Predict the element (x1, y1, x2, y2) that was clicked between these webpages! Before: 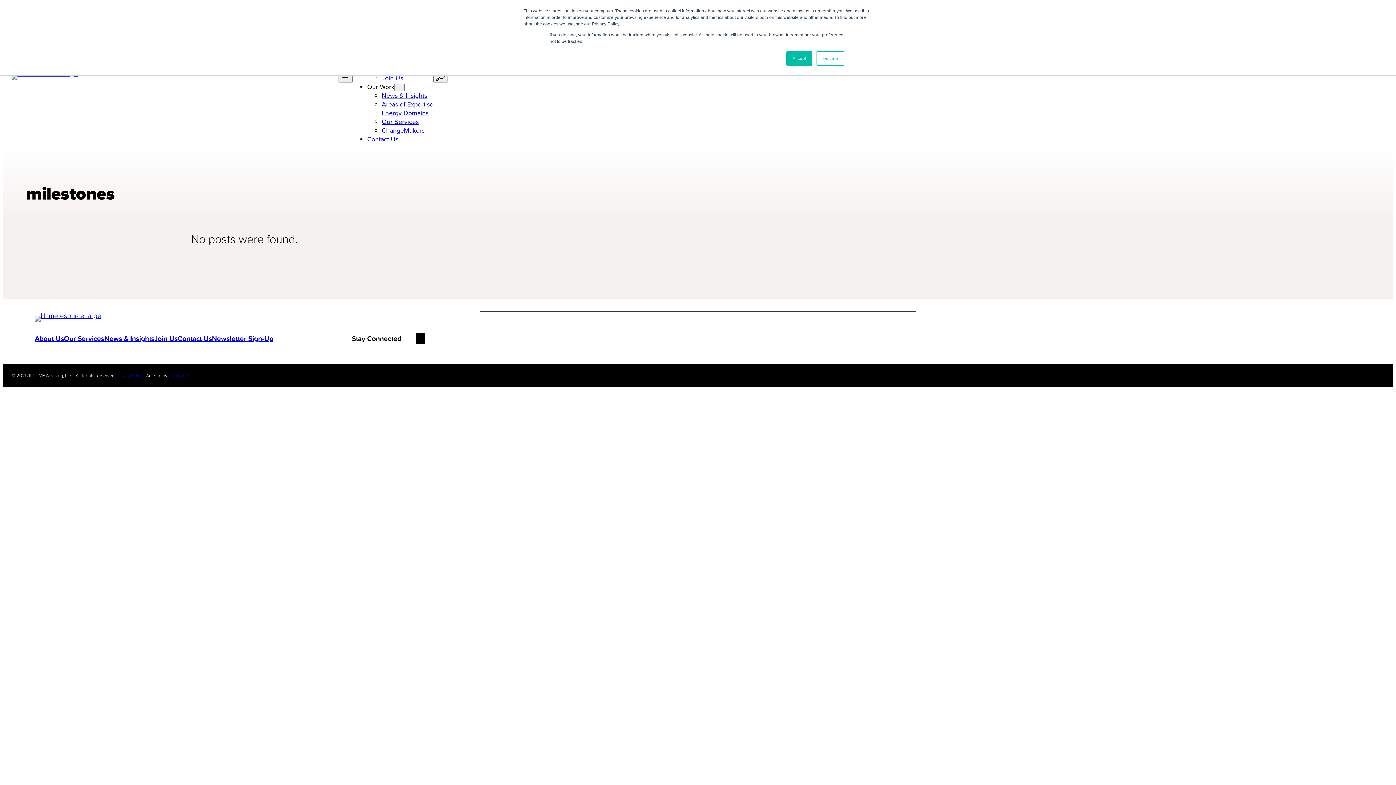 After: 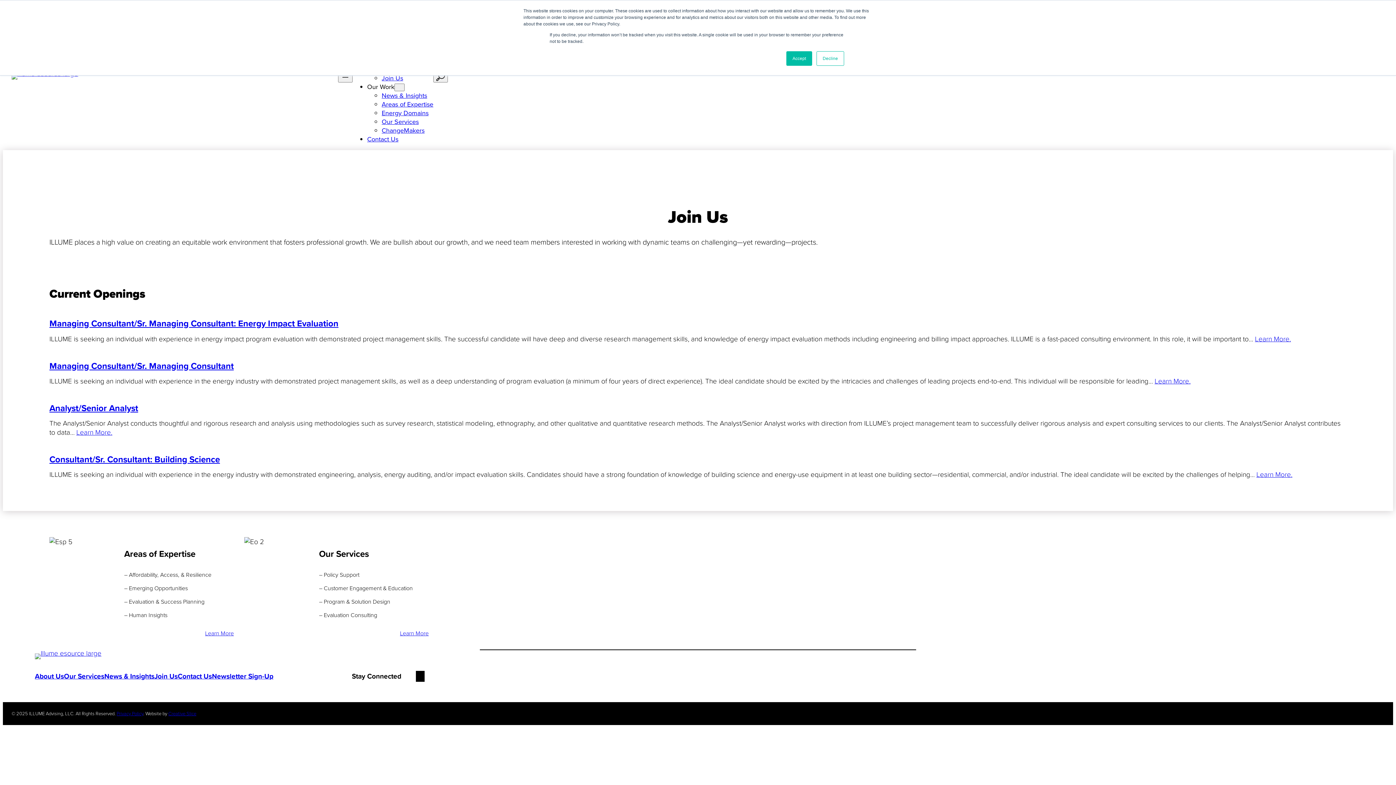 Action: bbox: (154, 333, 177, 343) label: Join Us